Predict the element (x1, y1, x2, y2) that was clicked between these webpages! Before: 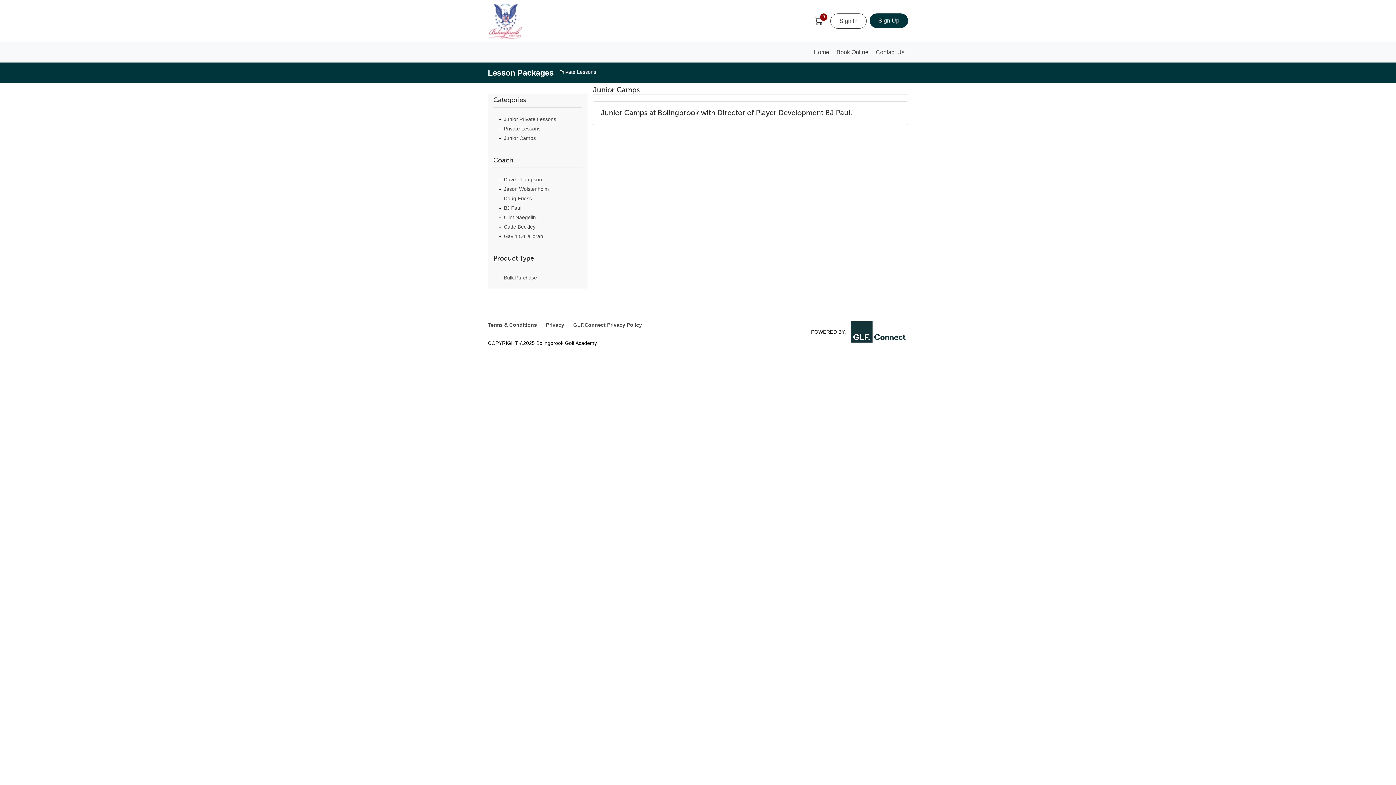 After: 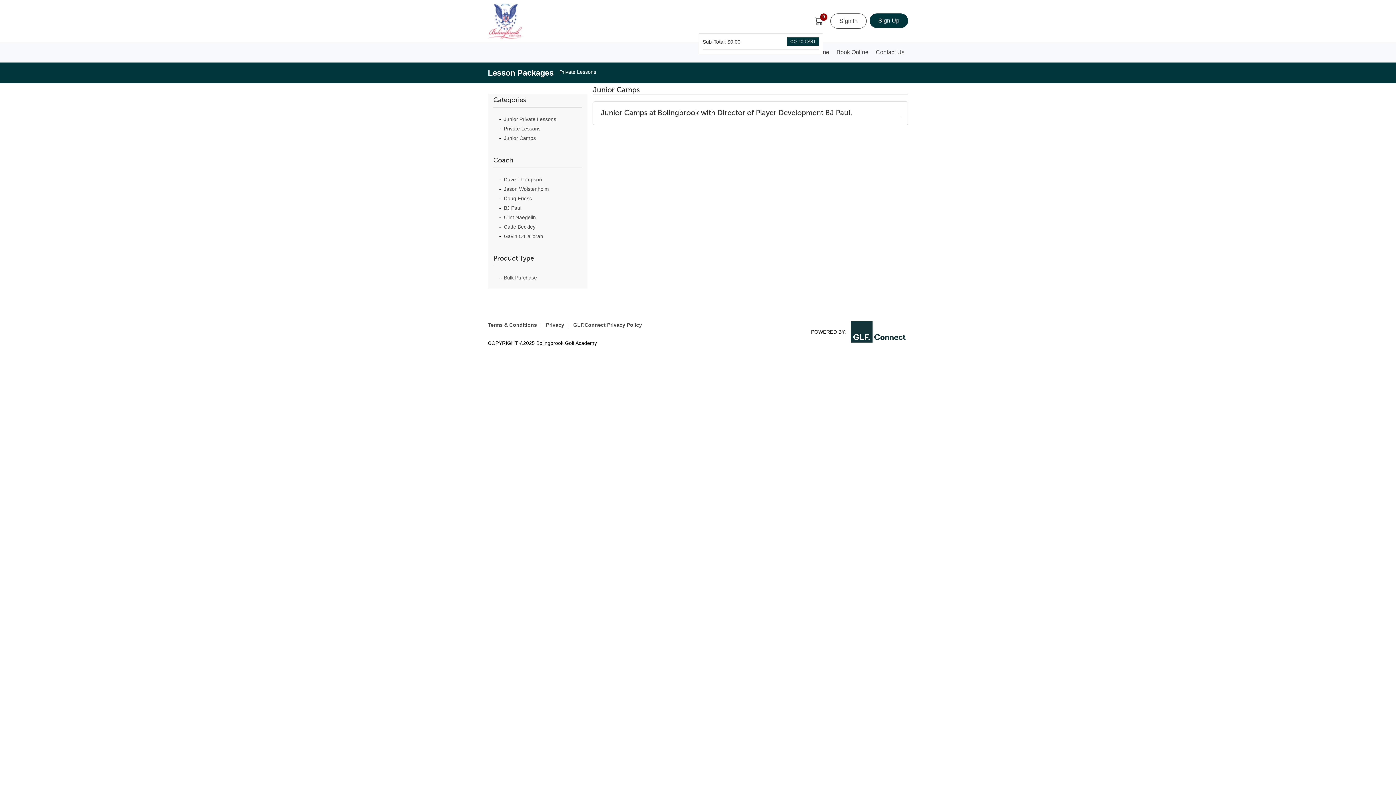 Action: label: 0 bbox: (810, 13, 827, 28)